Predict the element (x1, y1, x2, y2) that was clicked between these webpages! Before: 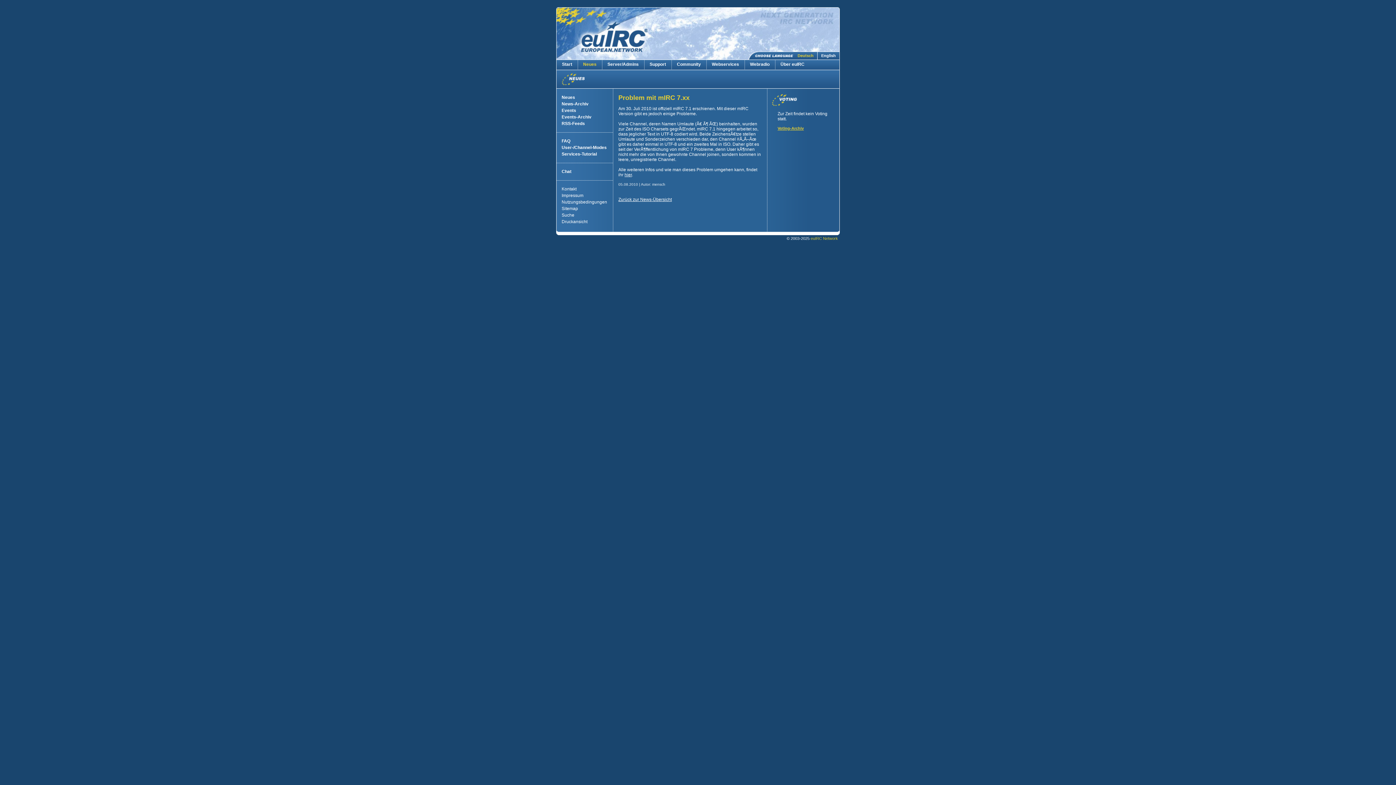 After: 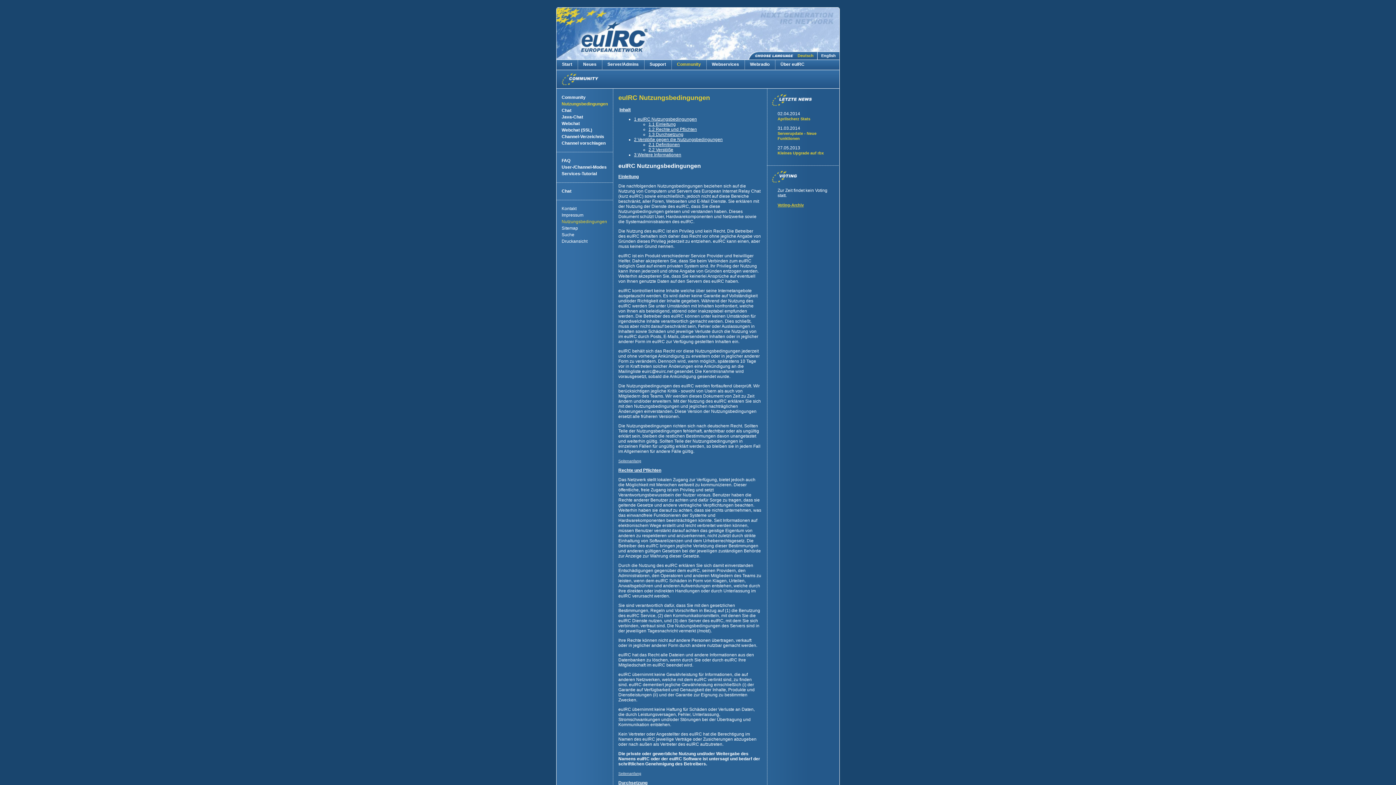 Action: bbox: (561, 199, 607, 204) label: Nutzungsbedingungen